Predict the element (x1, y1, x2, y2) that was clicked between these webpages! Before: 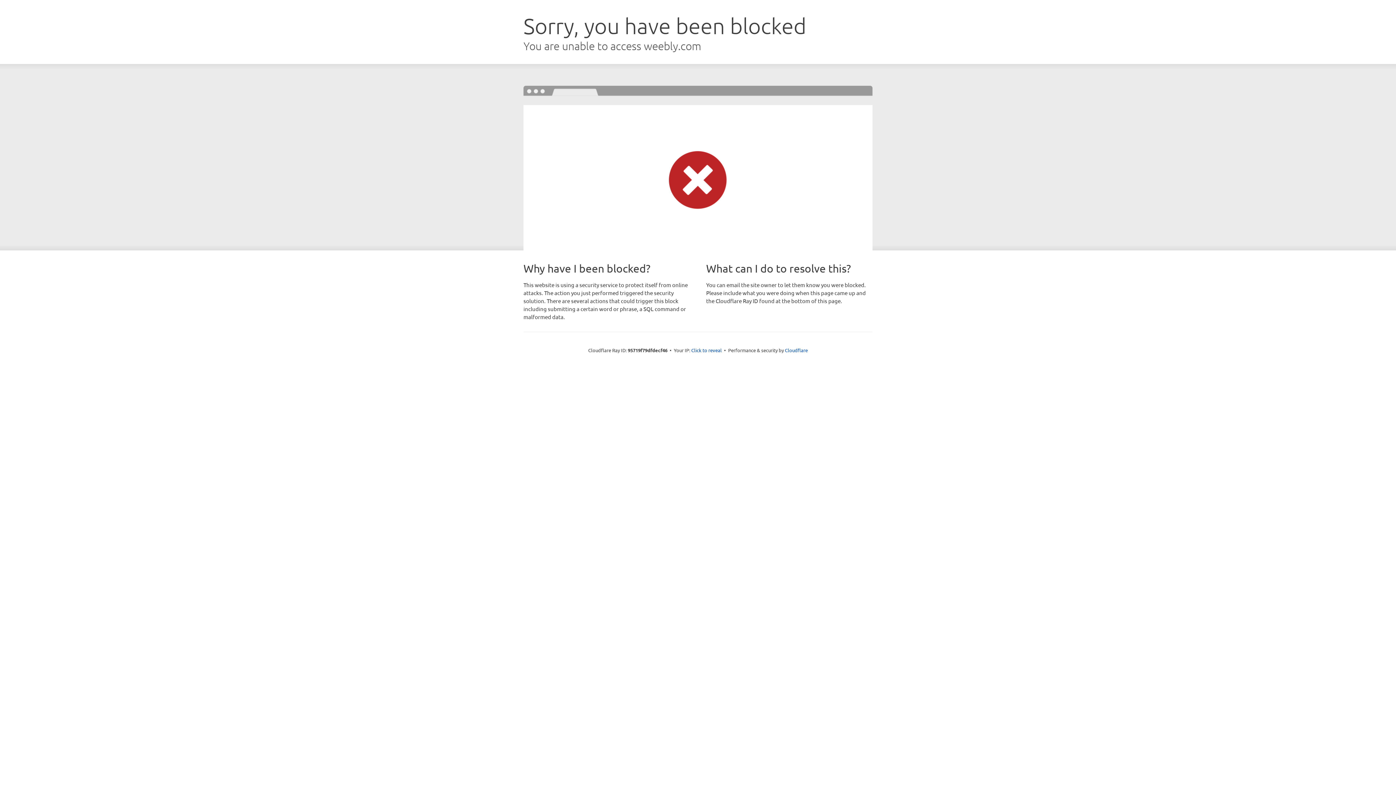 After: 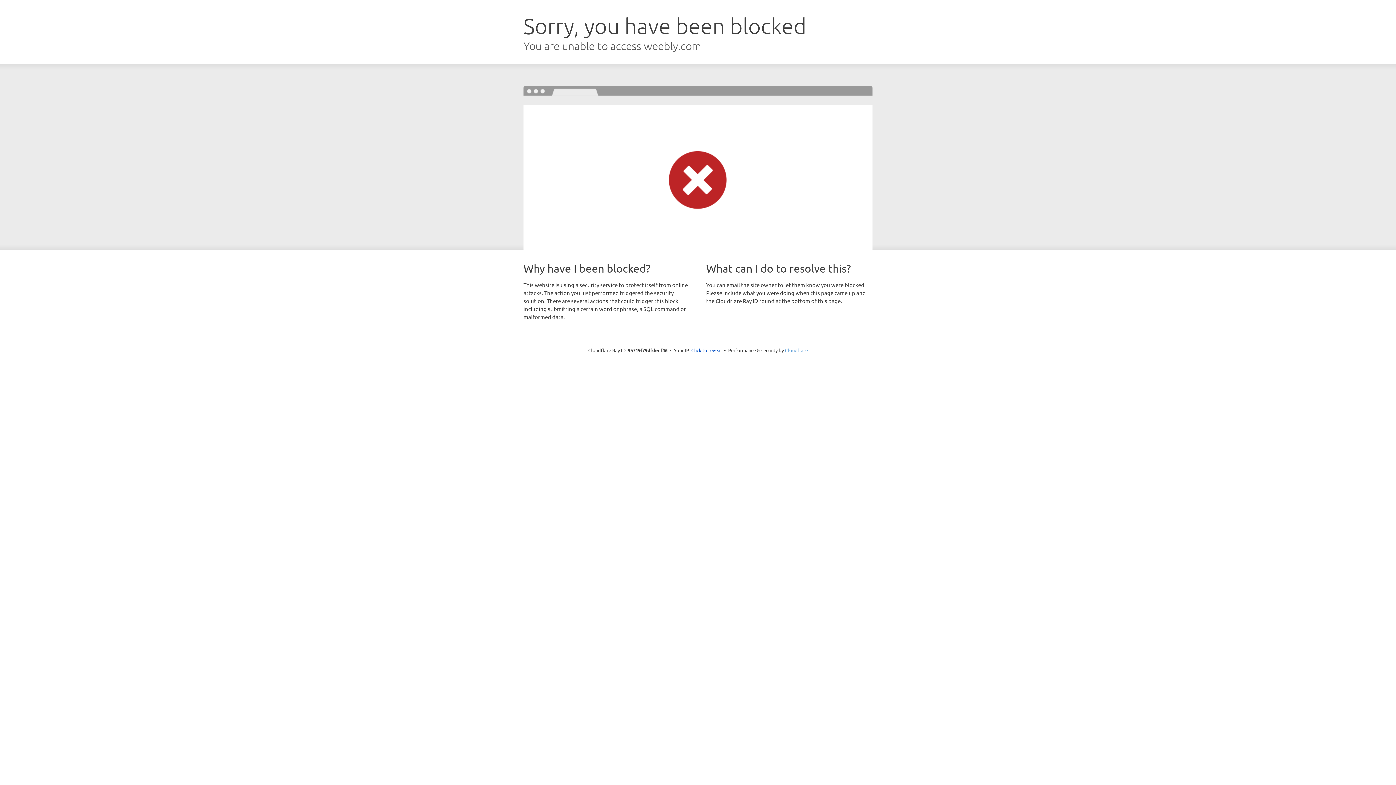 Action: bbox: (785, 347, 808, 353) label: Cloudflare